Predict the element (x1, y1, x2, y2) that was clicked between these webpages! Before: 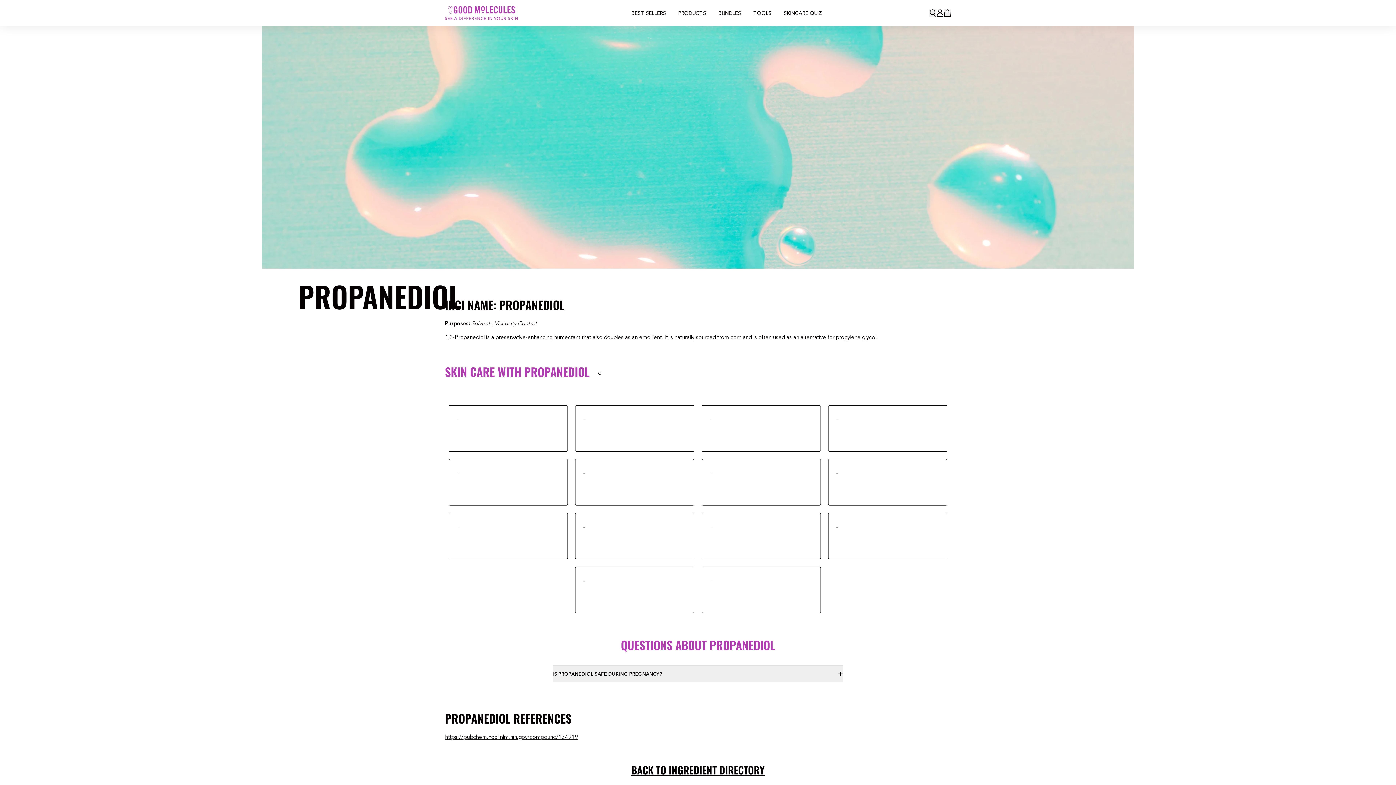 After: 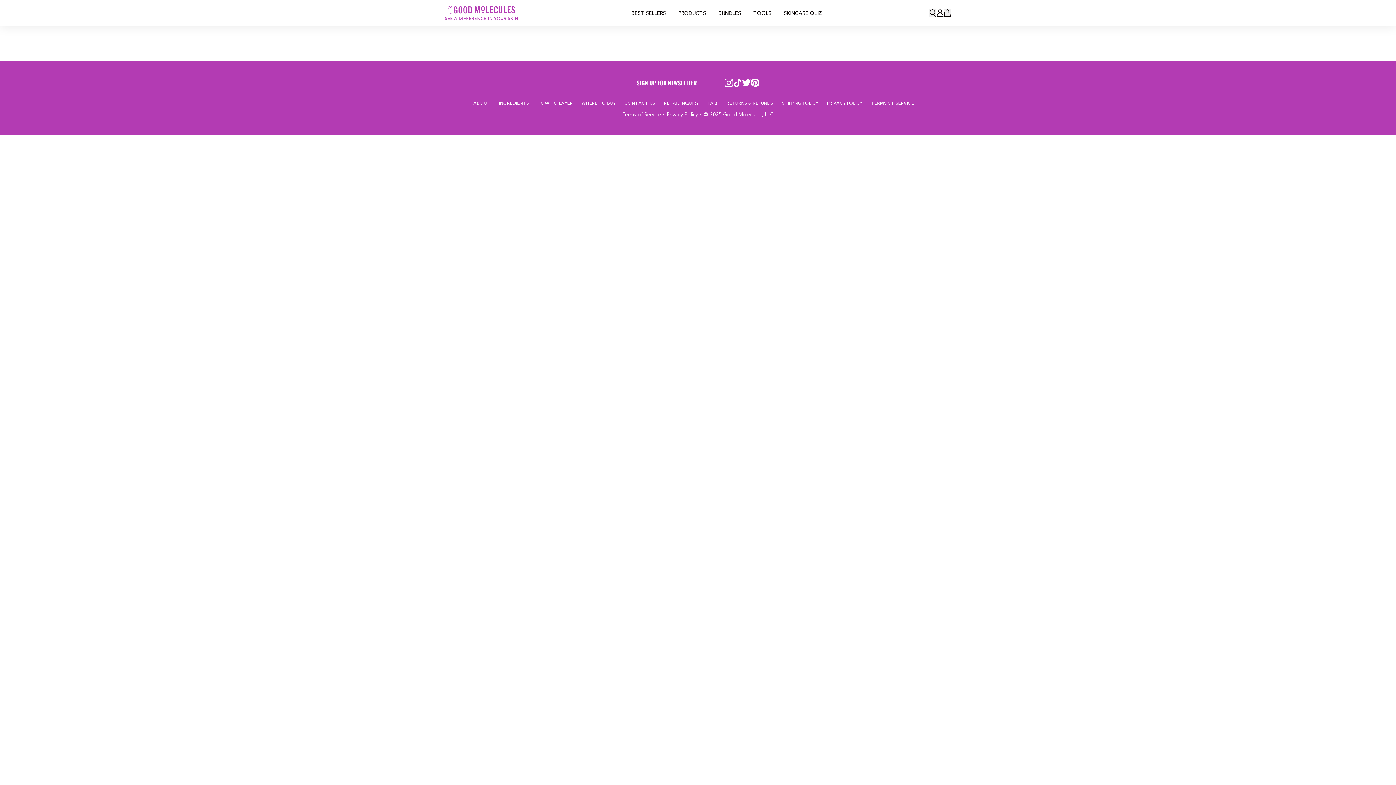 Action: bbox: (774, 6, 825, 19) label: skincare quiz